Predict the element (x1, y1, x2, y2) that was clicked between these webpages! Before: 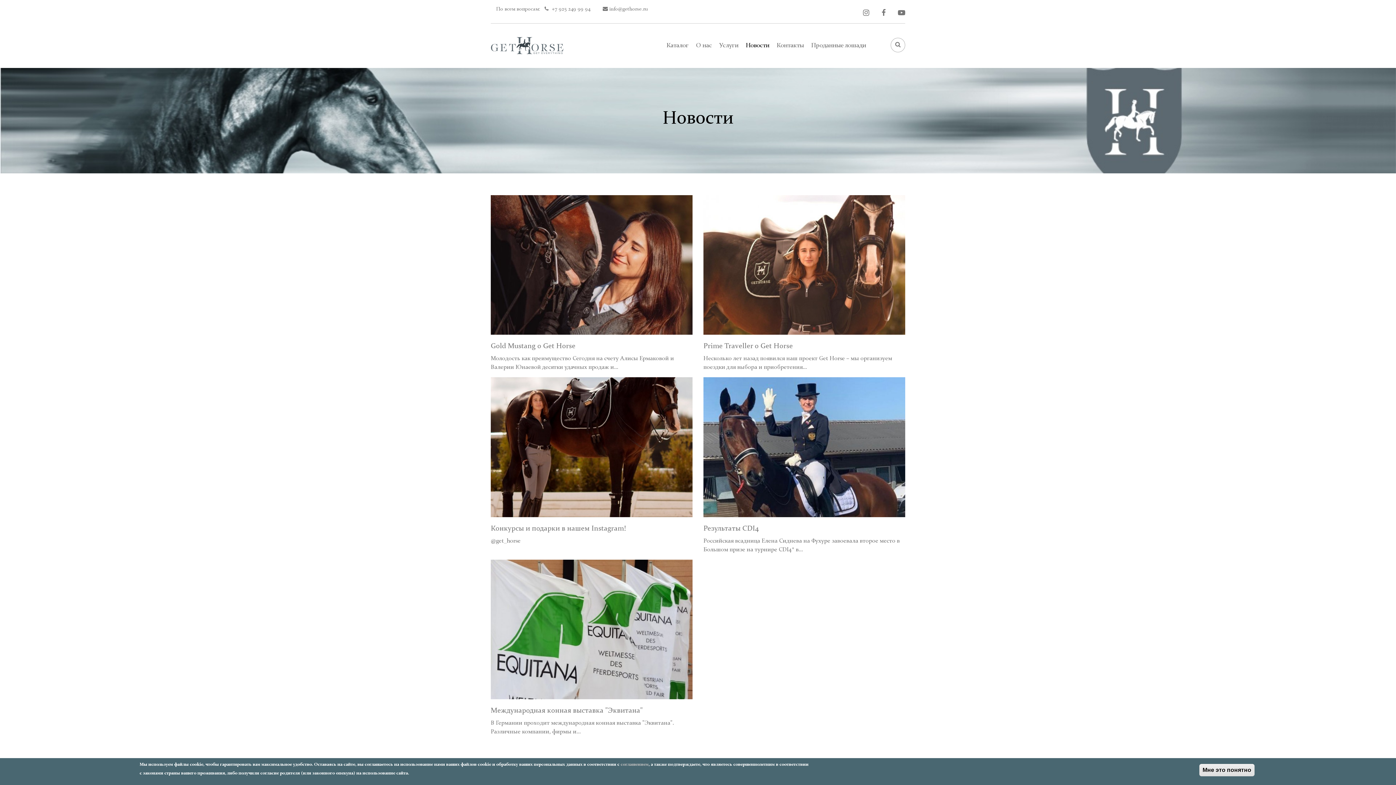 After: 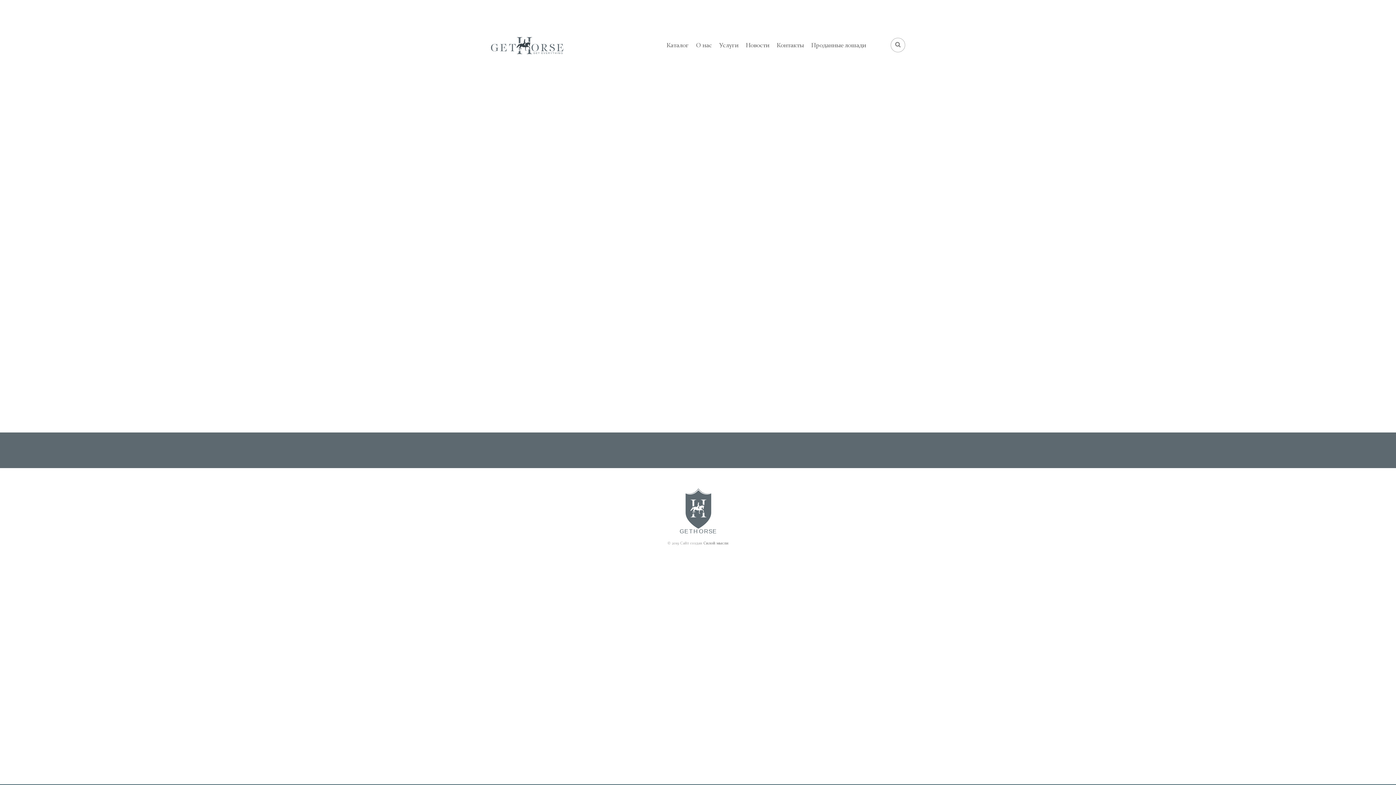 Action: label: Результаты CDI4 bbox: (703, 524, 905, 533)